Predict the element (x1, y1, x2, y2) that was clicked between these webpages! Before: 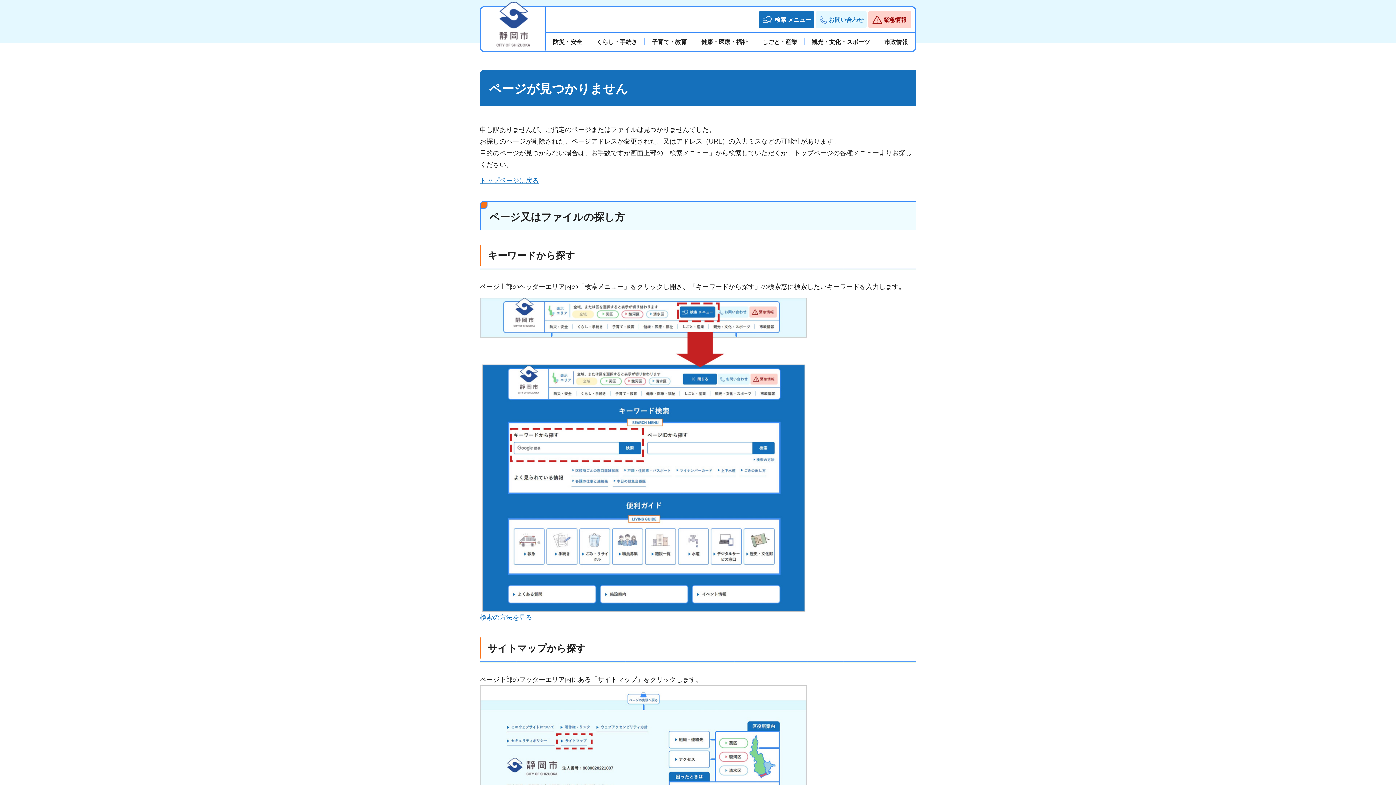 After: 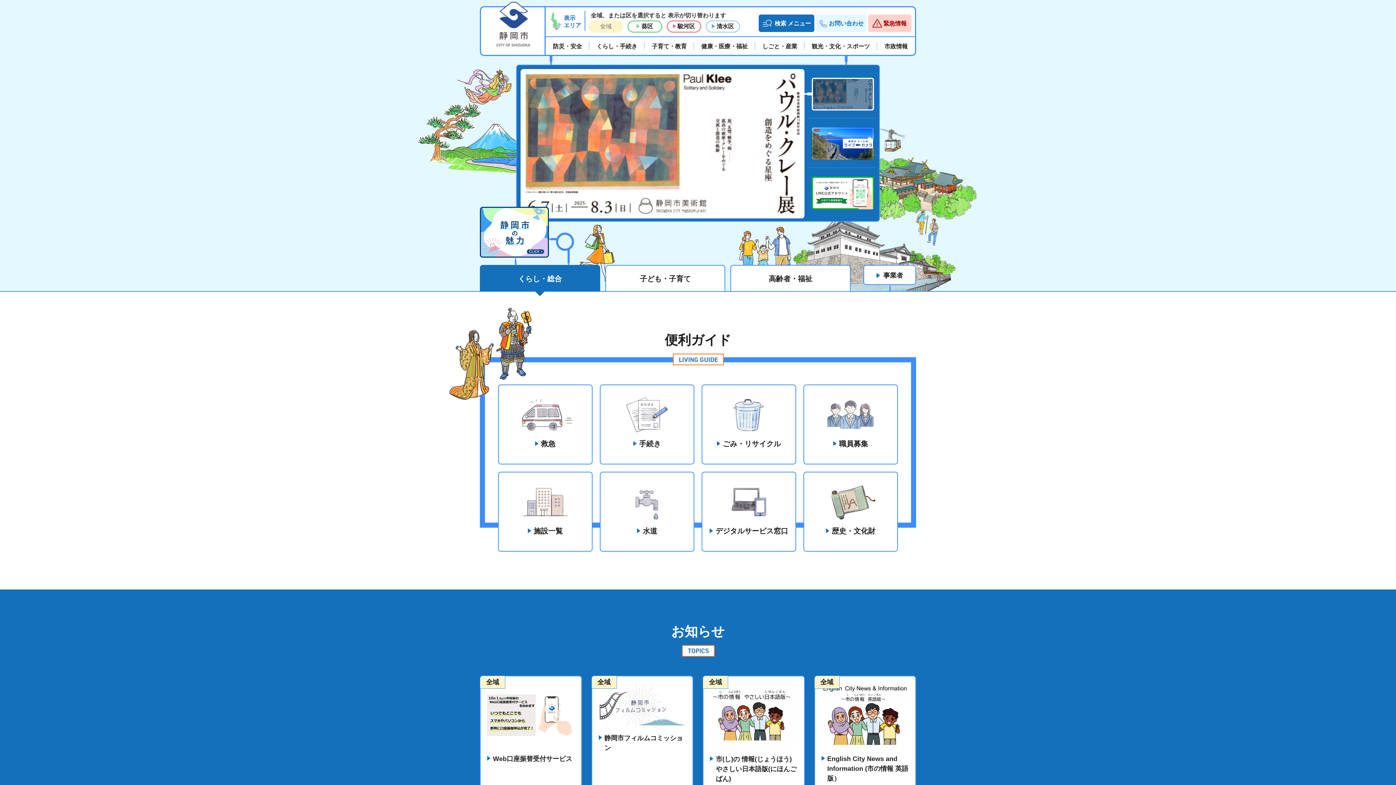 Action: bbox: (480, 177, 538, 184) label: トップページに戻る